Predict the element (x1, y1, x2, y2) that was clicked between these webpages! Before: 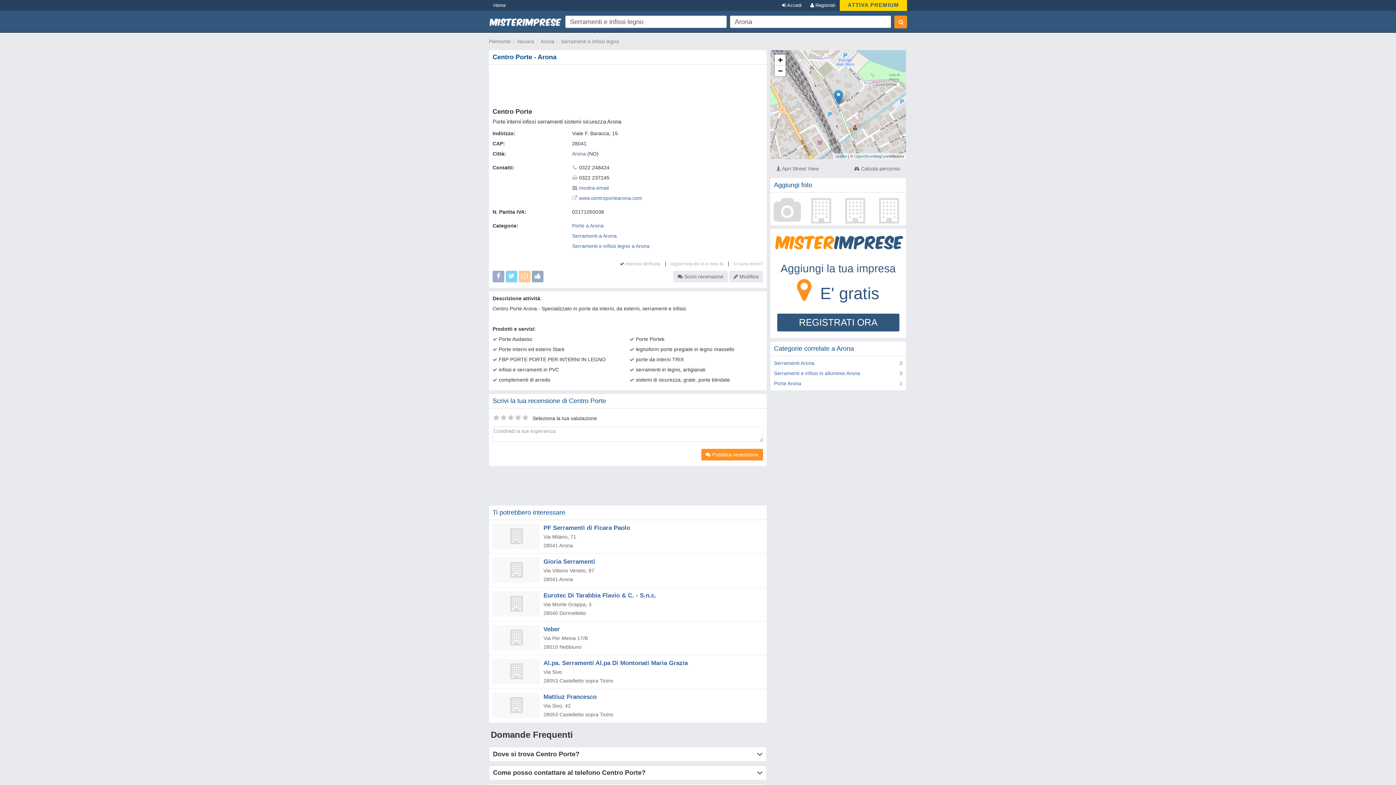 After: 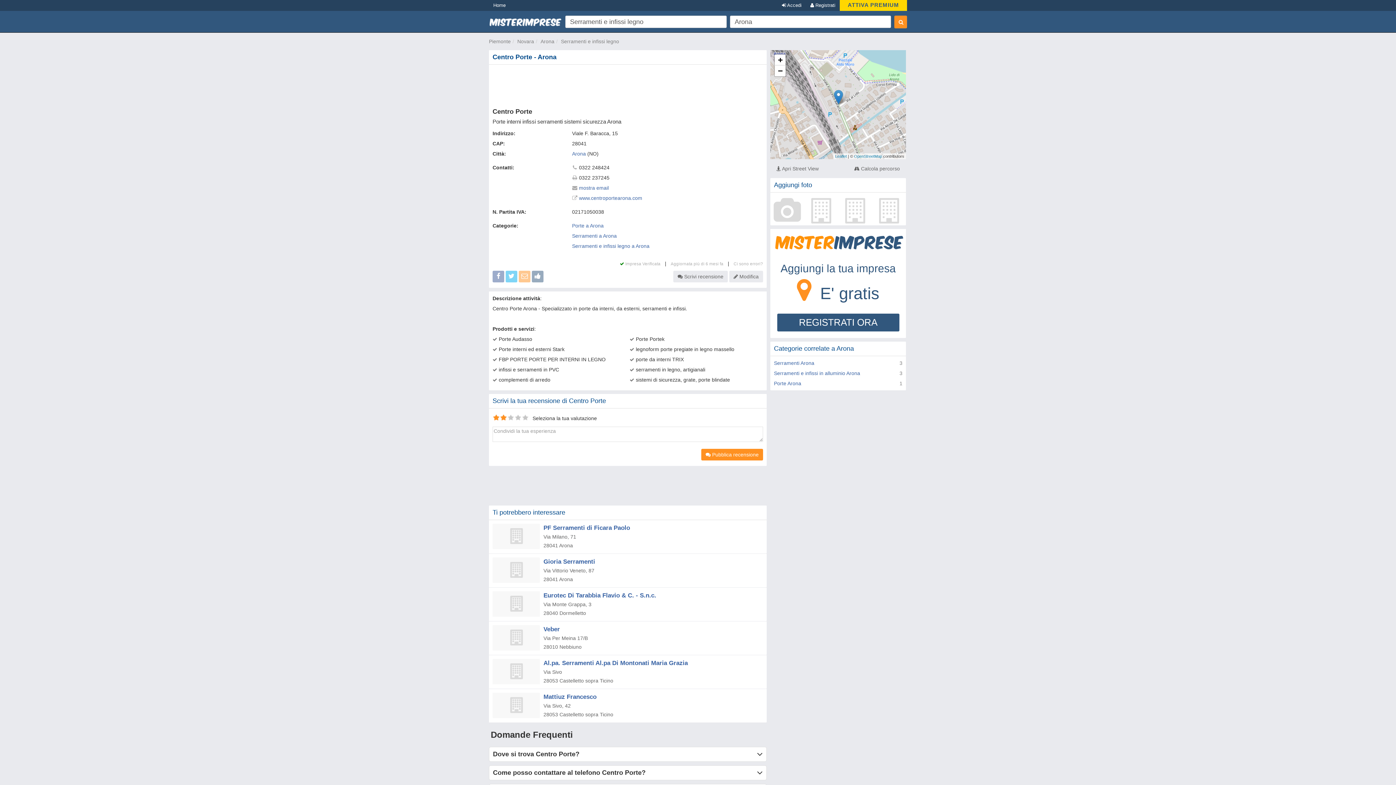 Action: bbox: (492, 414, 507, 421) label: 2